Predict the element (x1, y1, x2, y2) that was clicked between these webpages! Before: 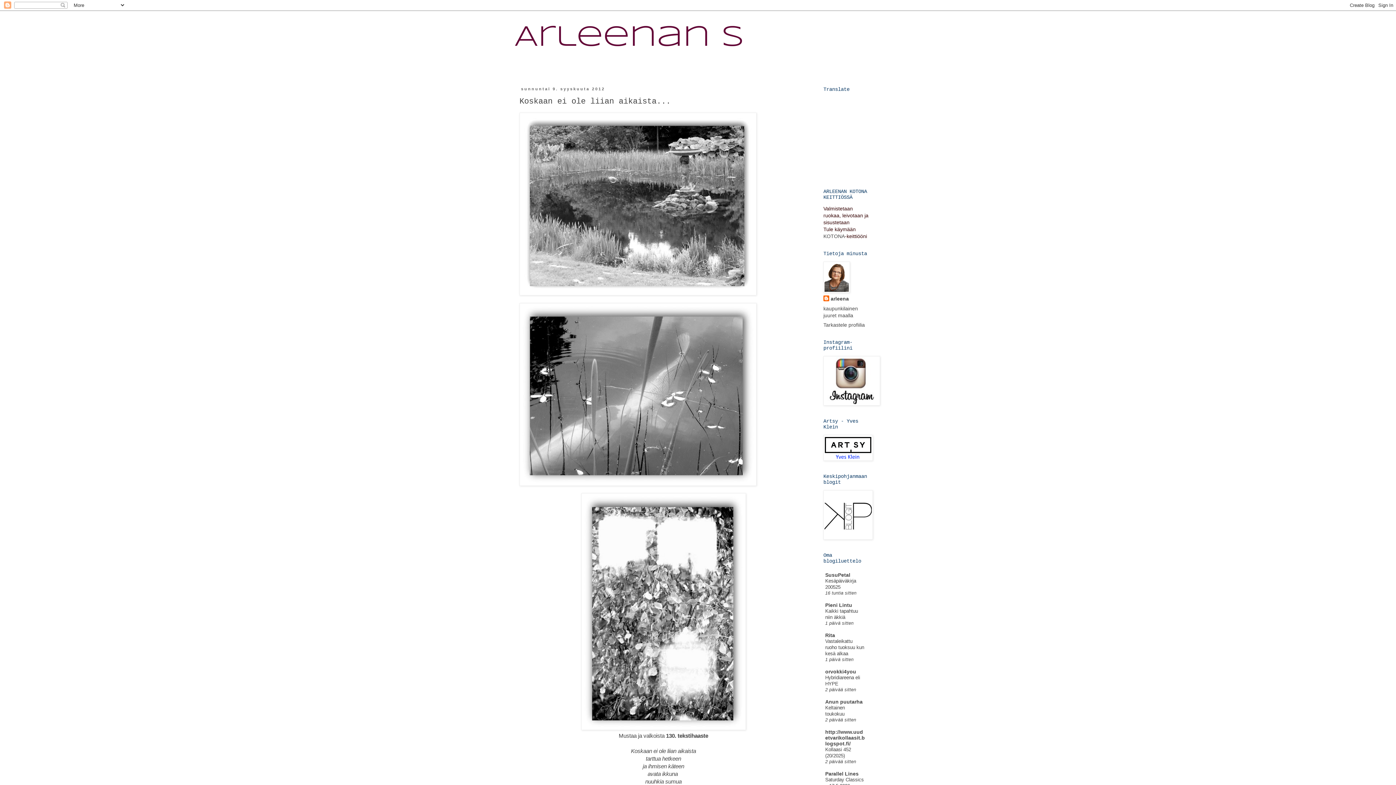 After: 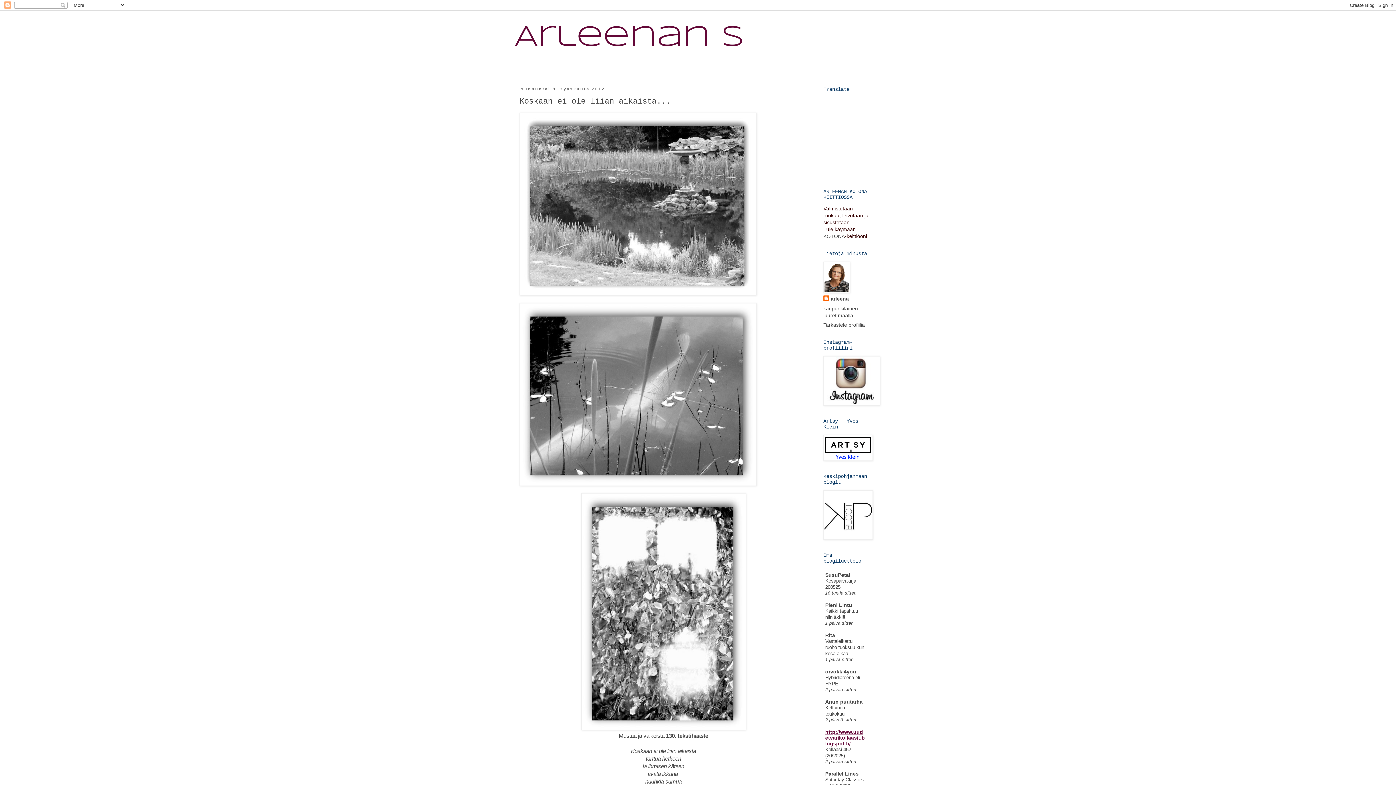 Action: label: http://www.uudetvarikollaasit.blogspot.fi/ bbox: (825, 729, 865, 746)